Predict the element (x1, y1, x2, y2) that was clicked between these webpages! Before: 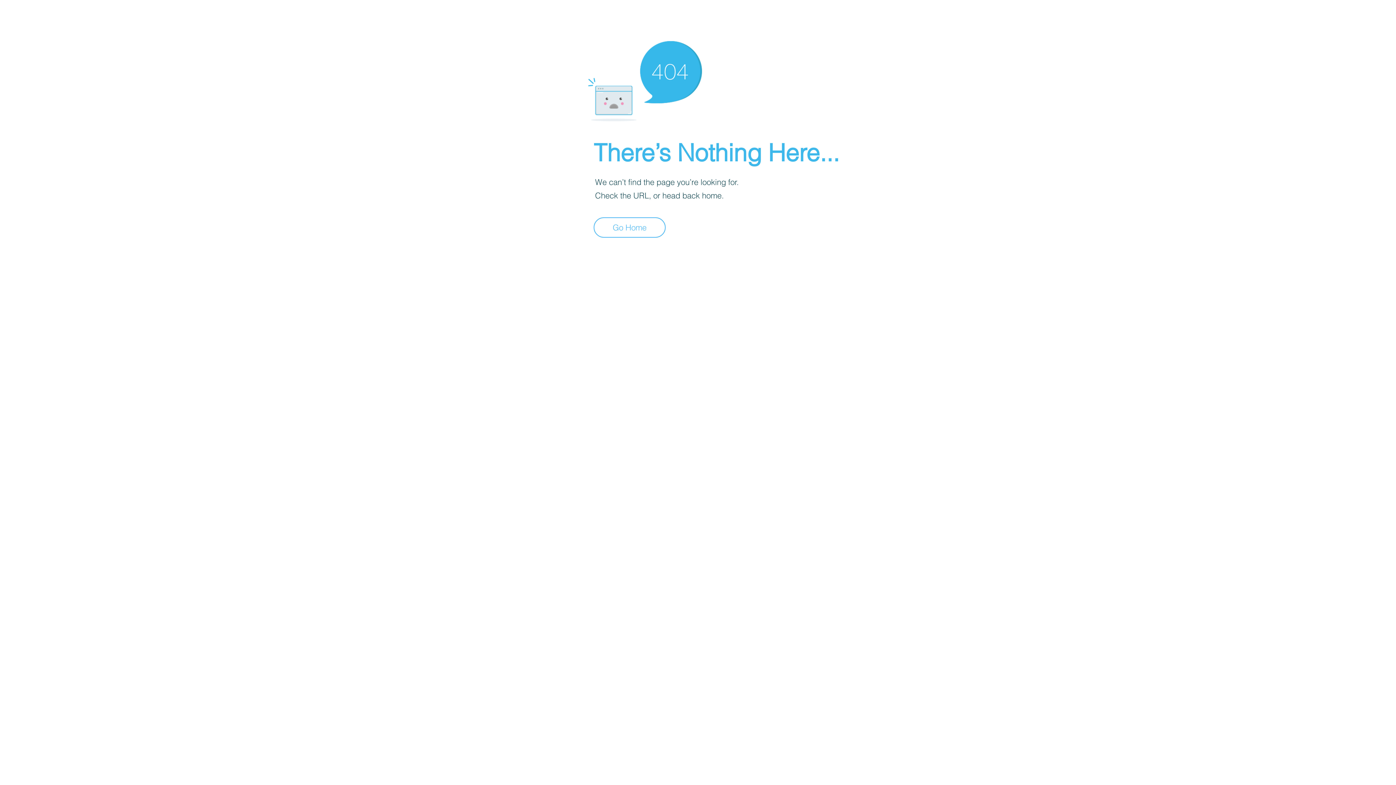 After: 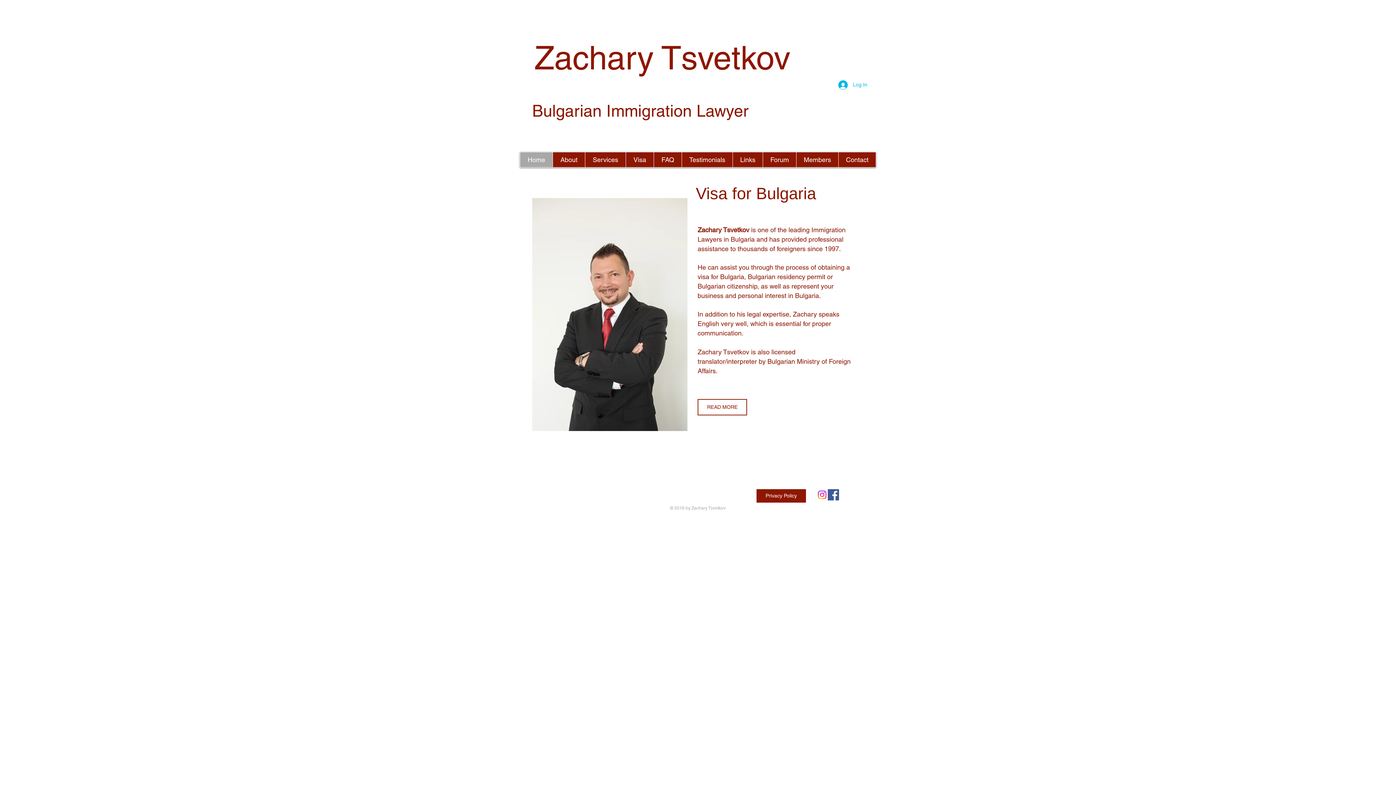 Action: bbox: (593, 217, 665, 237) label: Go Home